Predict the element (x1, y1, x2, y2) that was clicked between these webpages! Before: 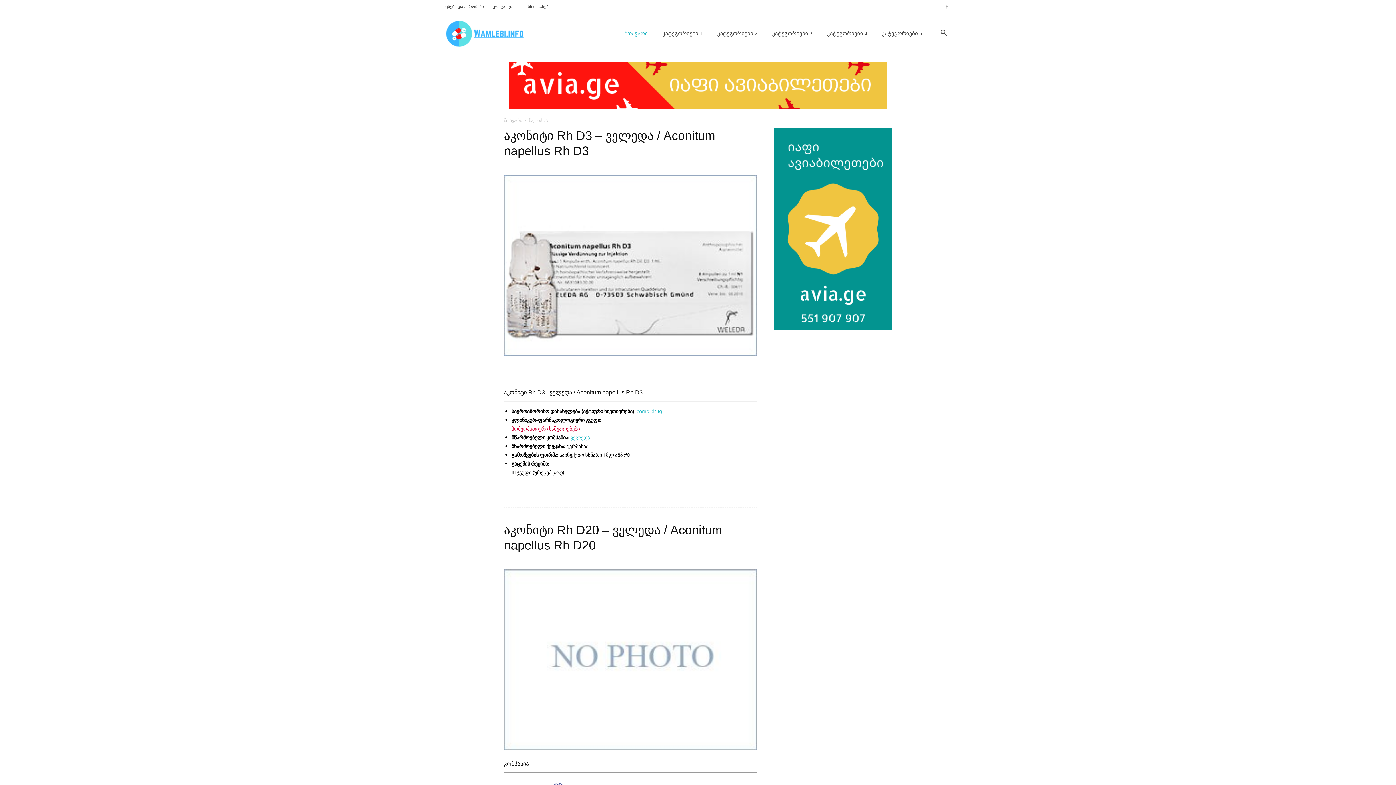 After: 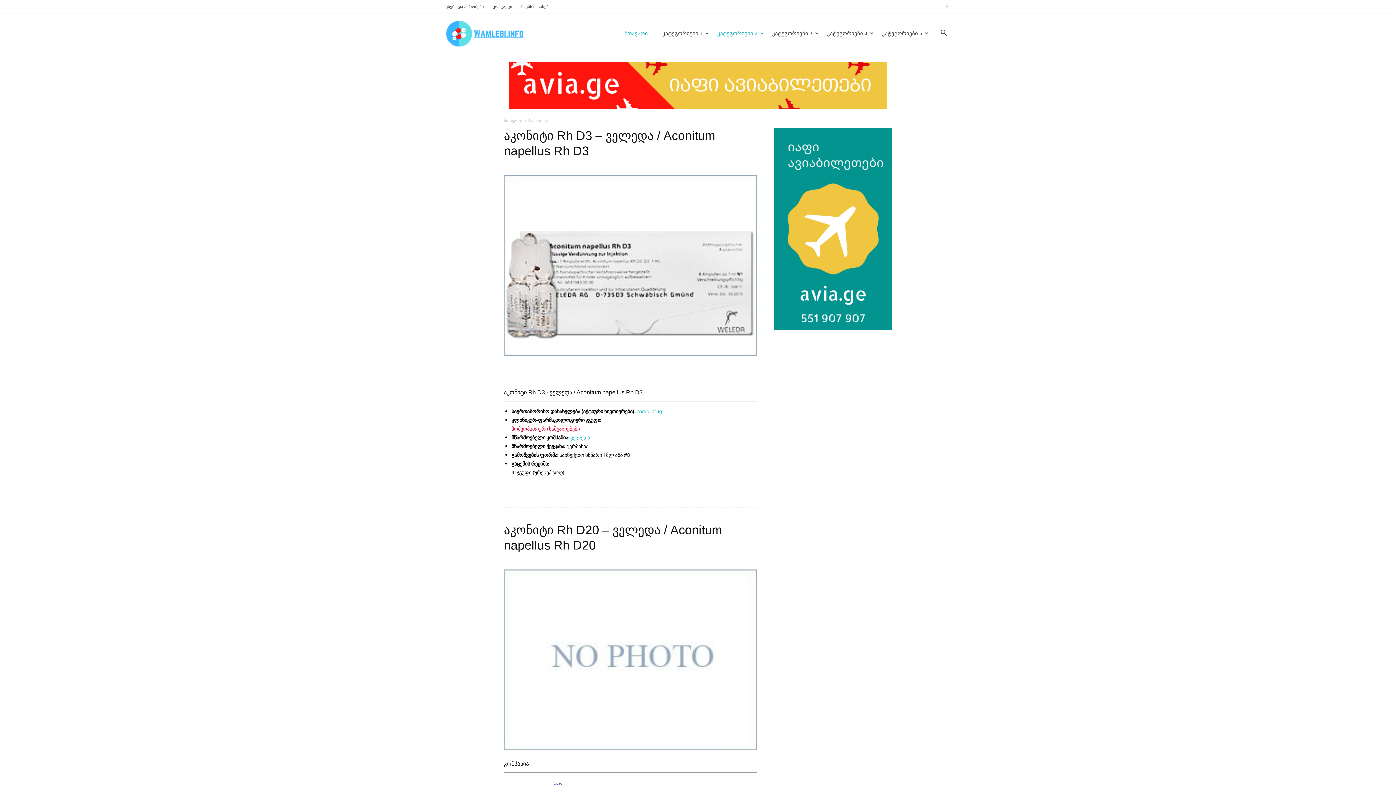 Action: bbox: (710, 13, 765, 53) label: კატეგორიები 2